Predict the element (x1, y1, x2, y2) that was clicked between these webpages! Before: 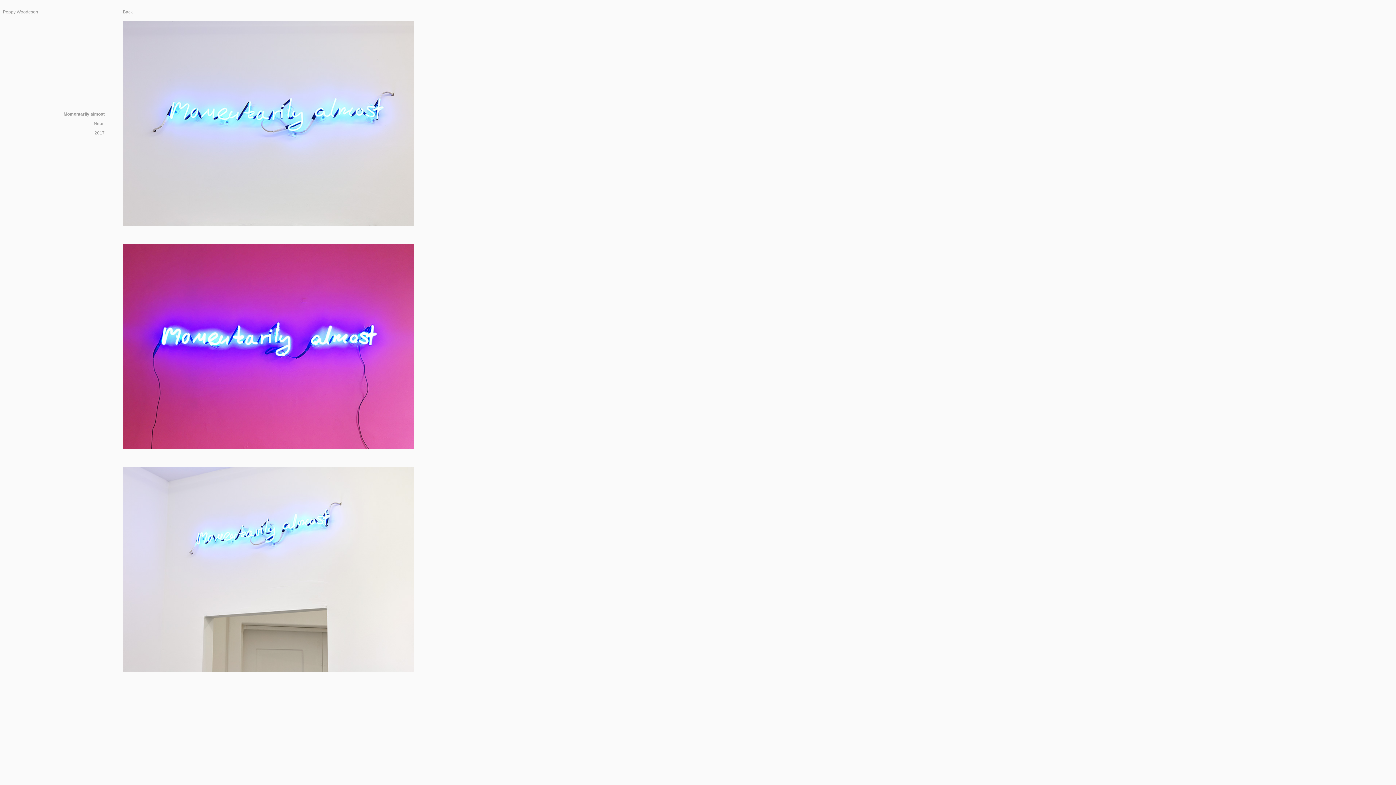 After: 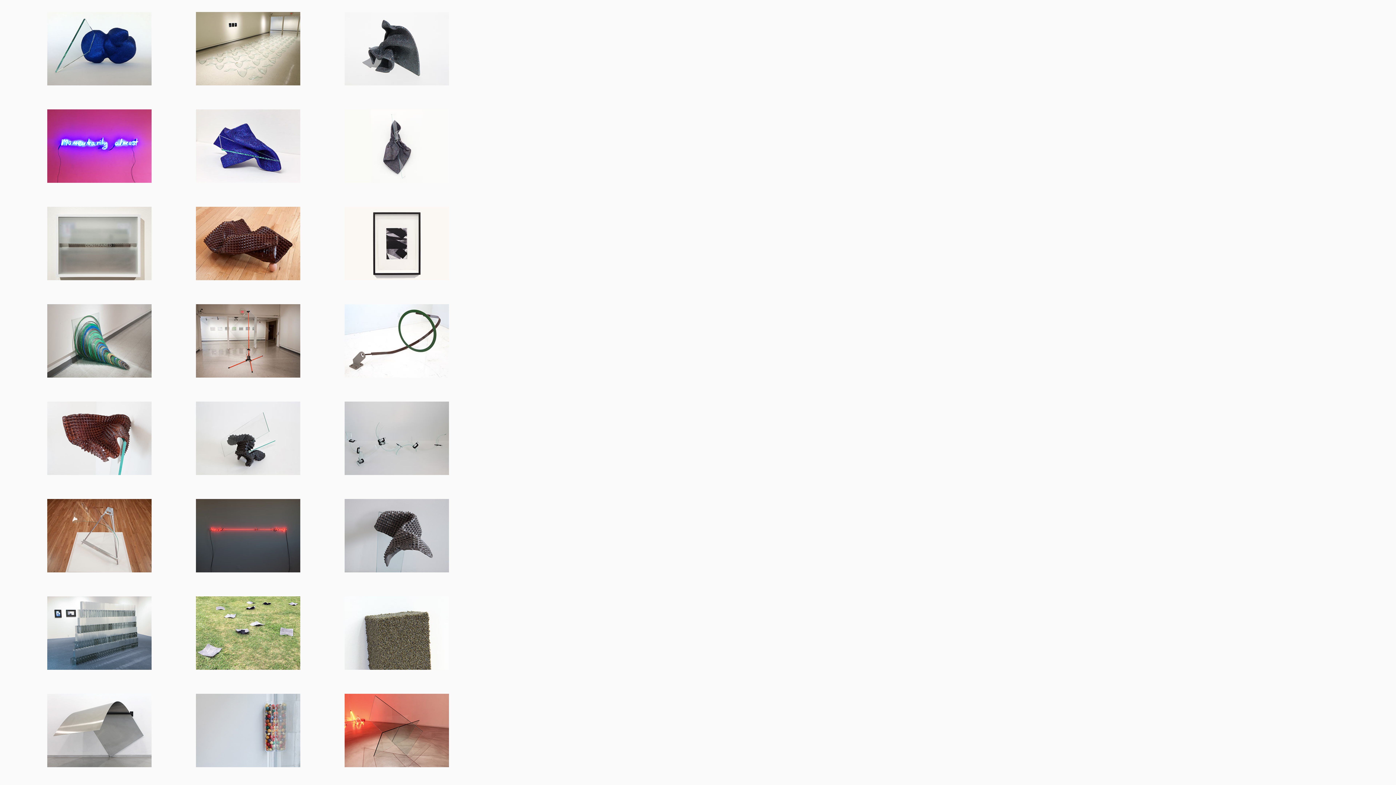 Action: label: Back bbox: (122, 9, 132, 14)